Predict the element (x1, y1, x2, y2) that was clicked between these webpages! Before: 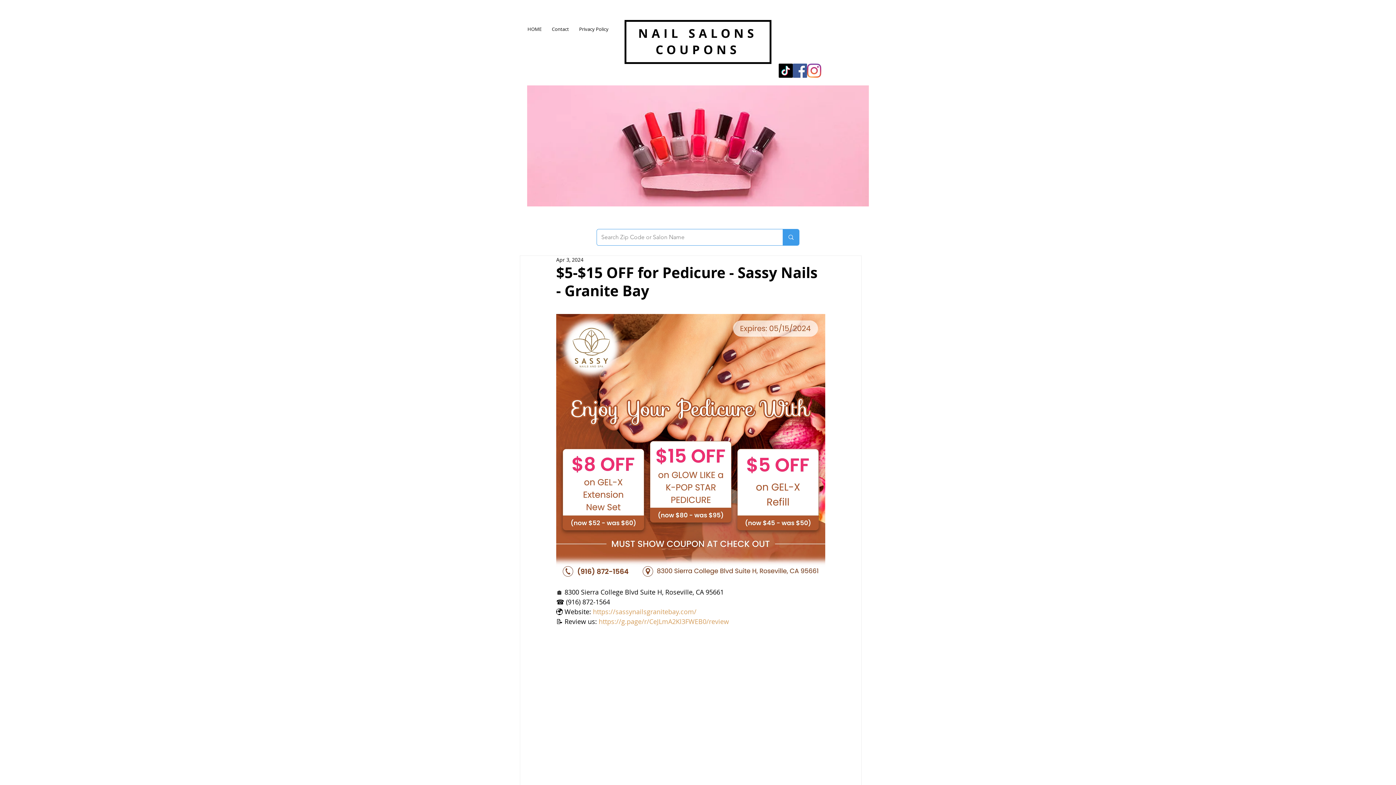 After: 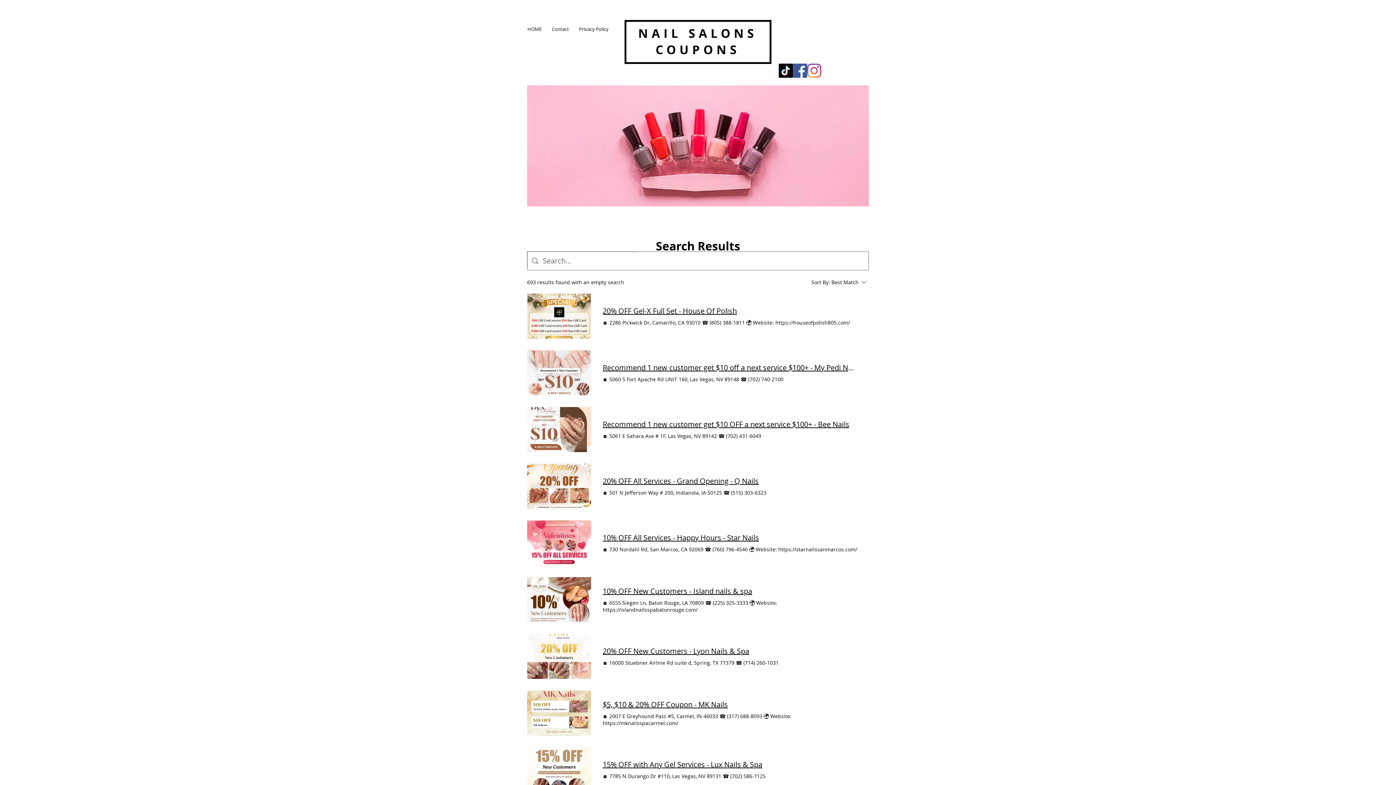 Action: bbox: (782, 229, 799, 245) label: Search Zip Code or Salon Name